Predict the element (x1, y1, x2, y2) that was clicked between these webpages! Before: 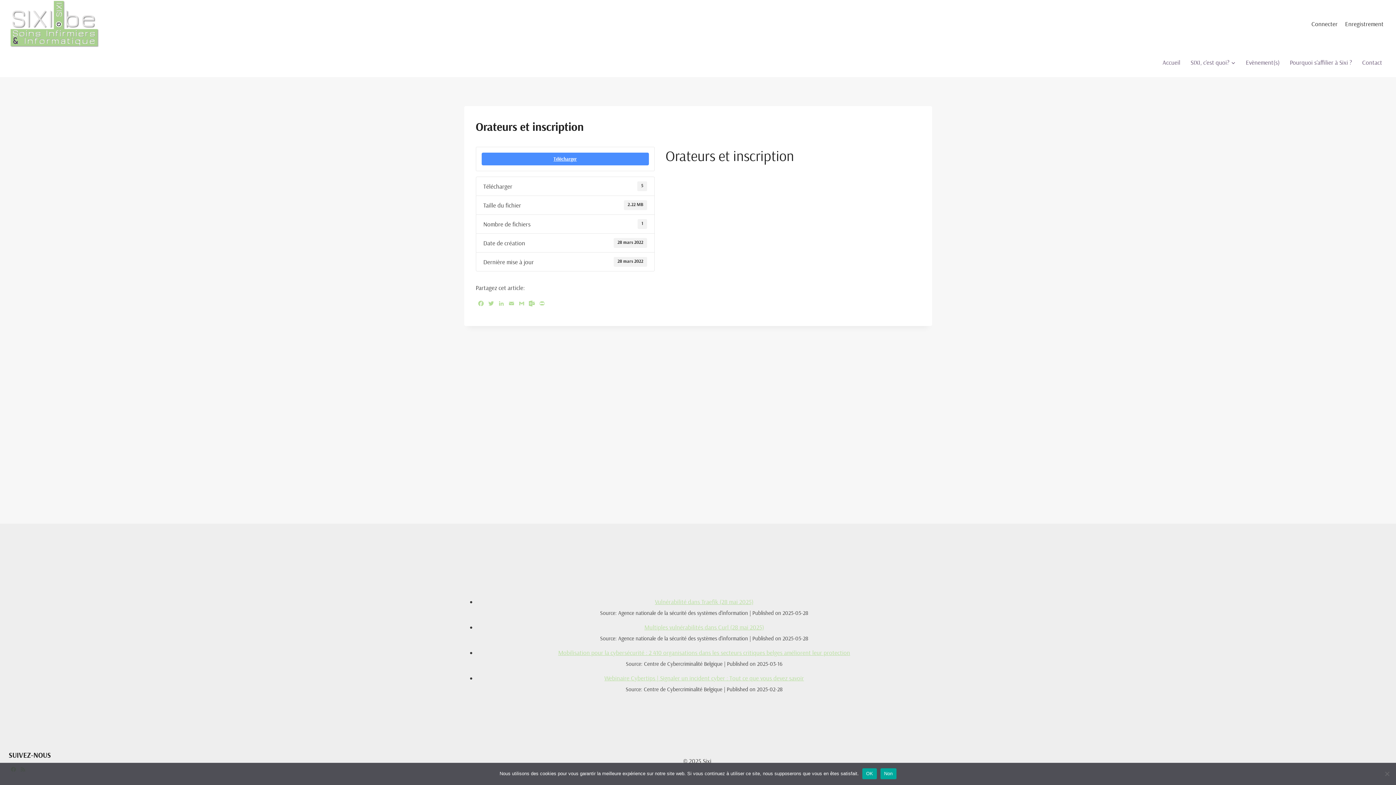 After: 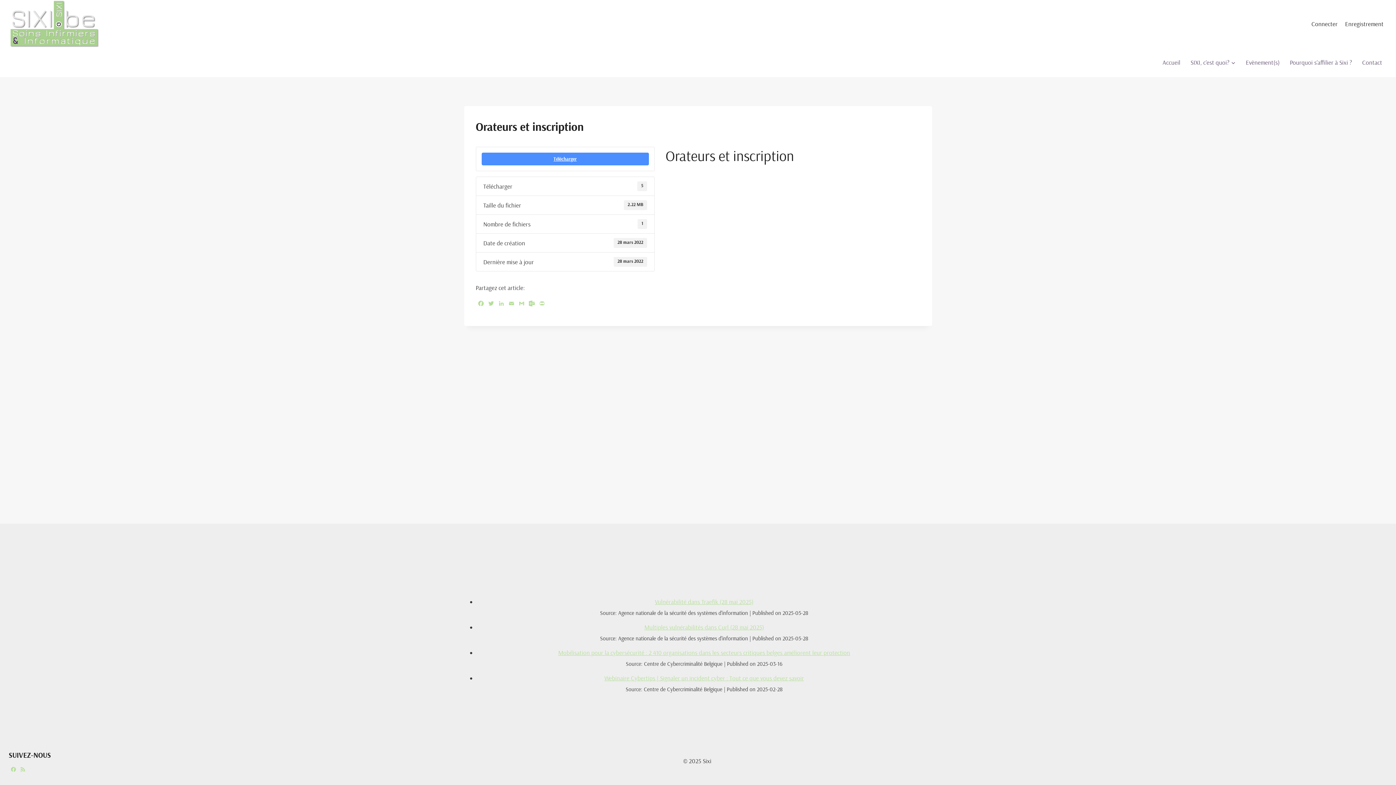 Action: bbox: (862, 768, 877, 779) label: OK